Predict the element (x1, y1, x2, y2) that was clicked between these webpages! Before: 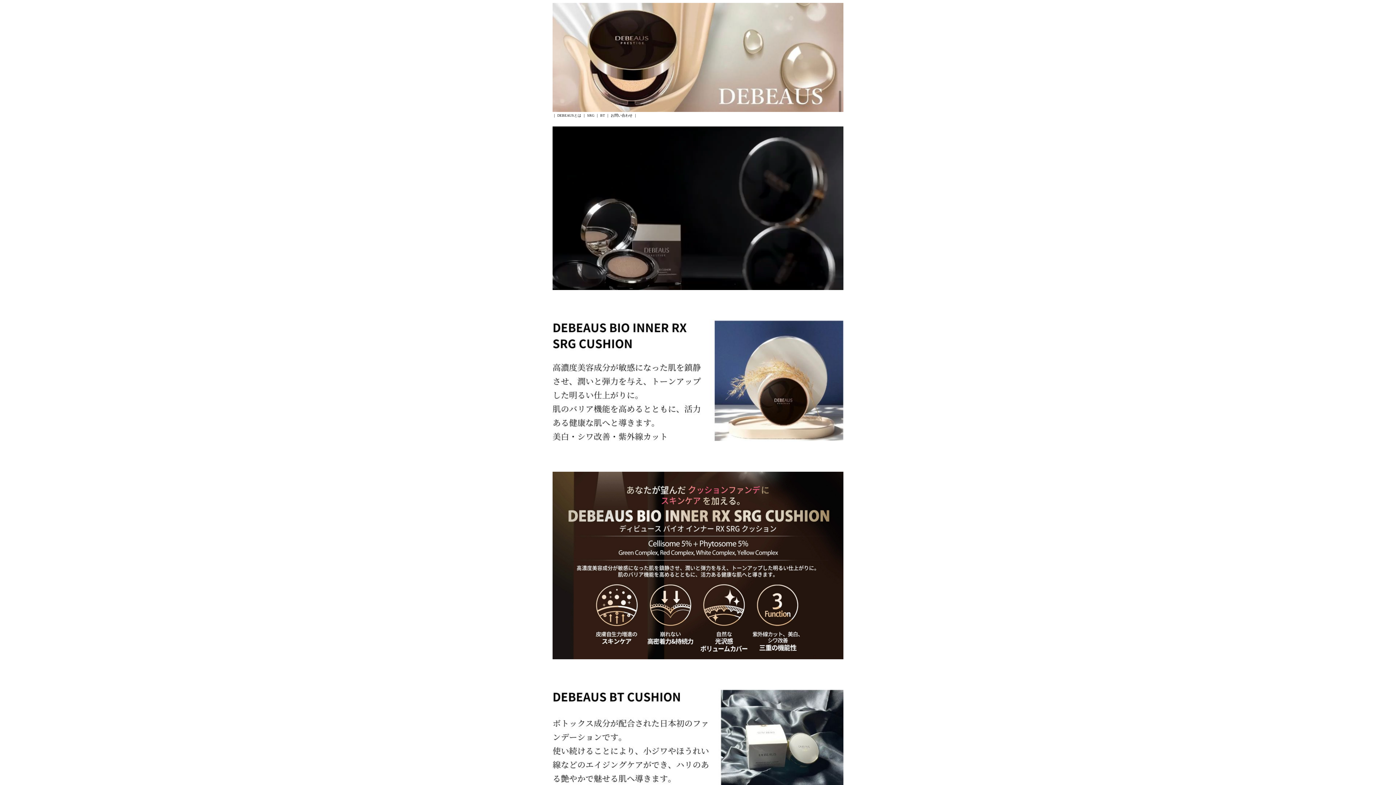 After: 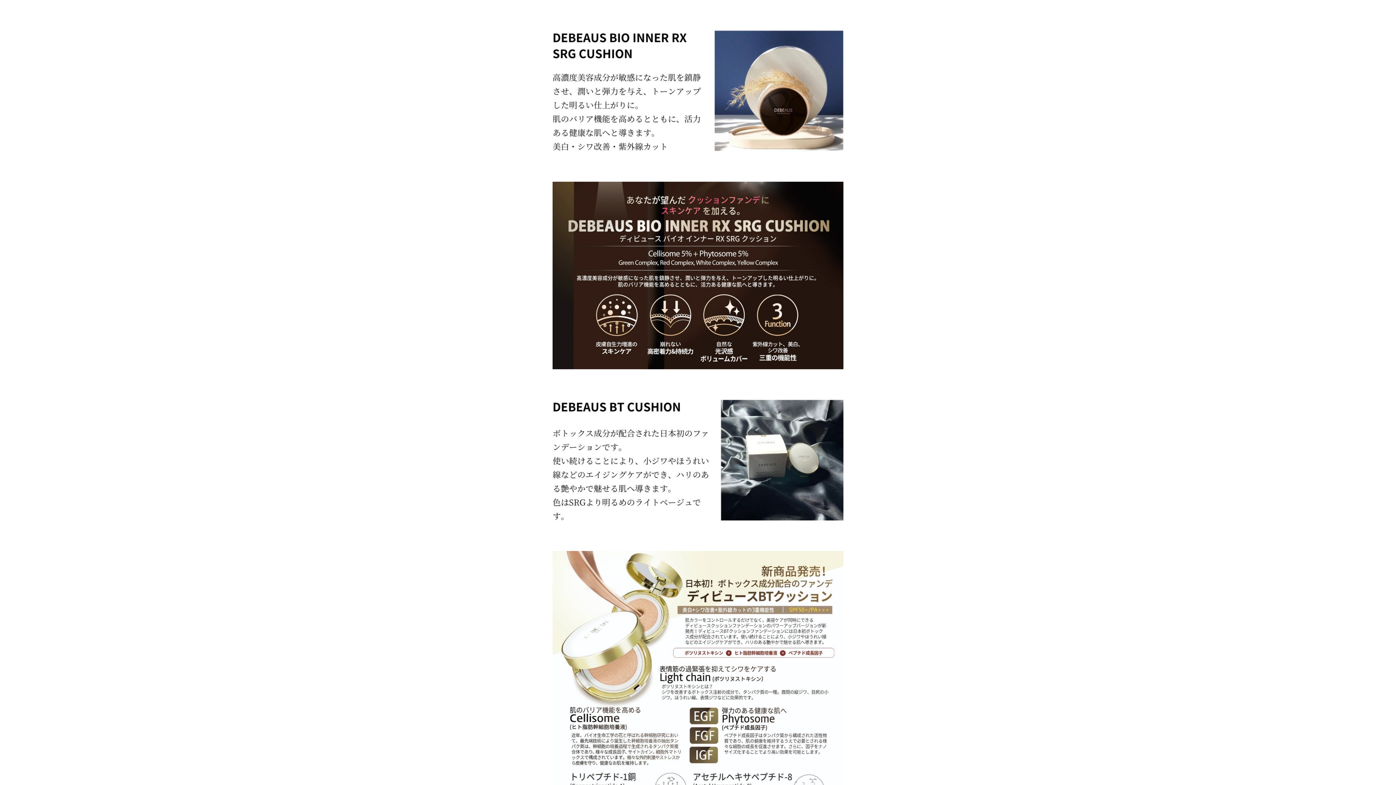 Action: label: SRG bbox: (587, 113, 594, 117)